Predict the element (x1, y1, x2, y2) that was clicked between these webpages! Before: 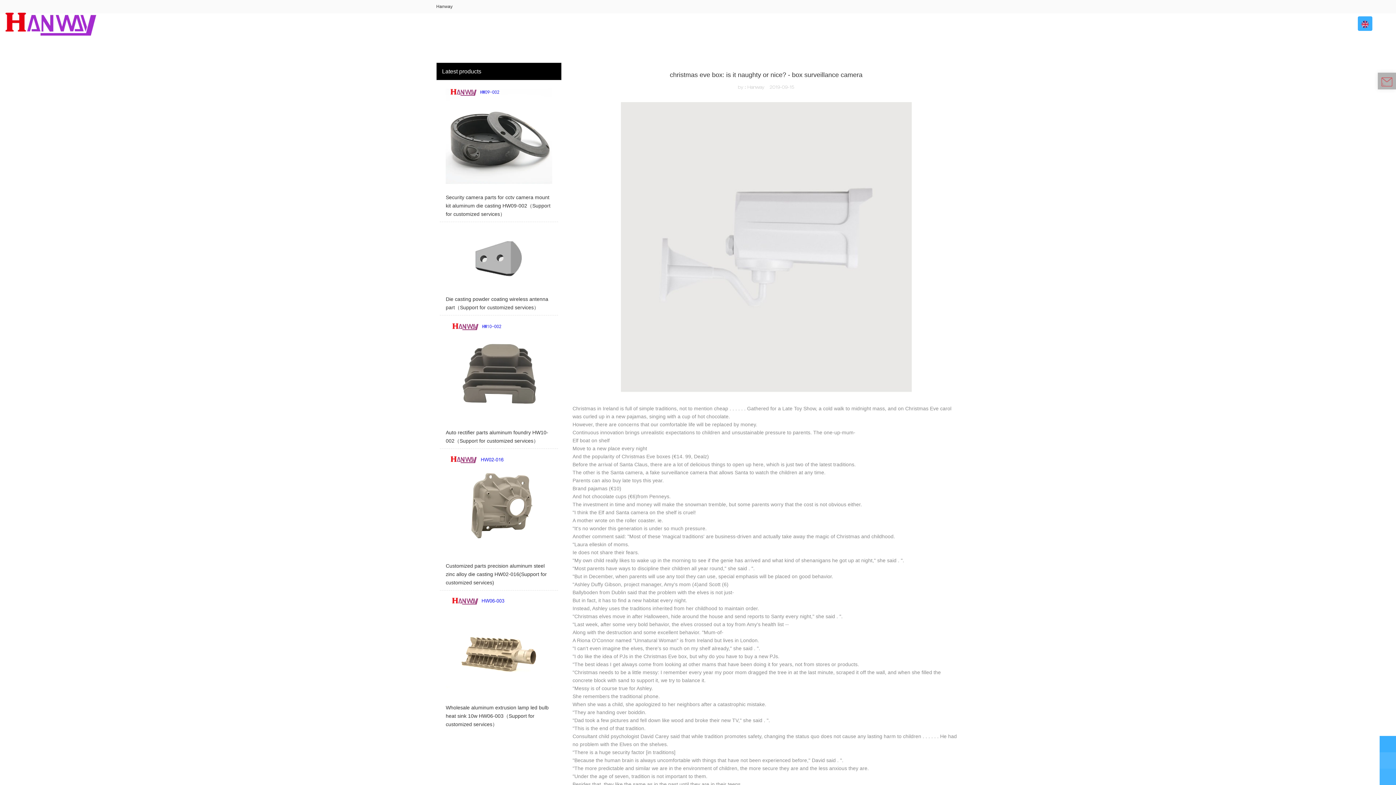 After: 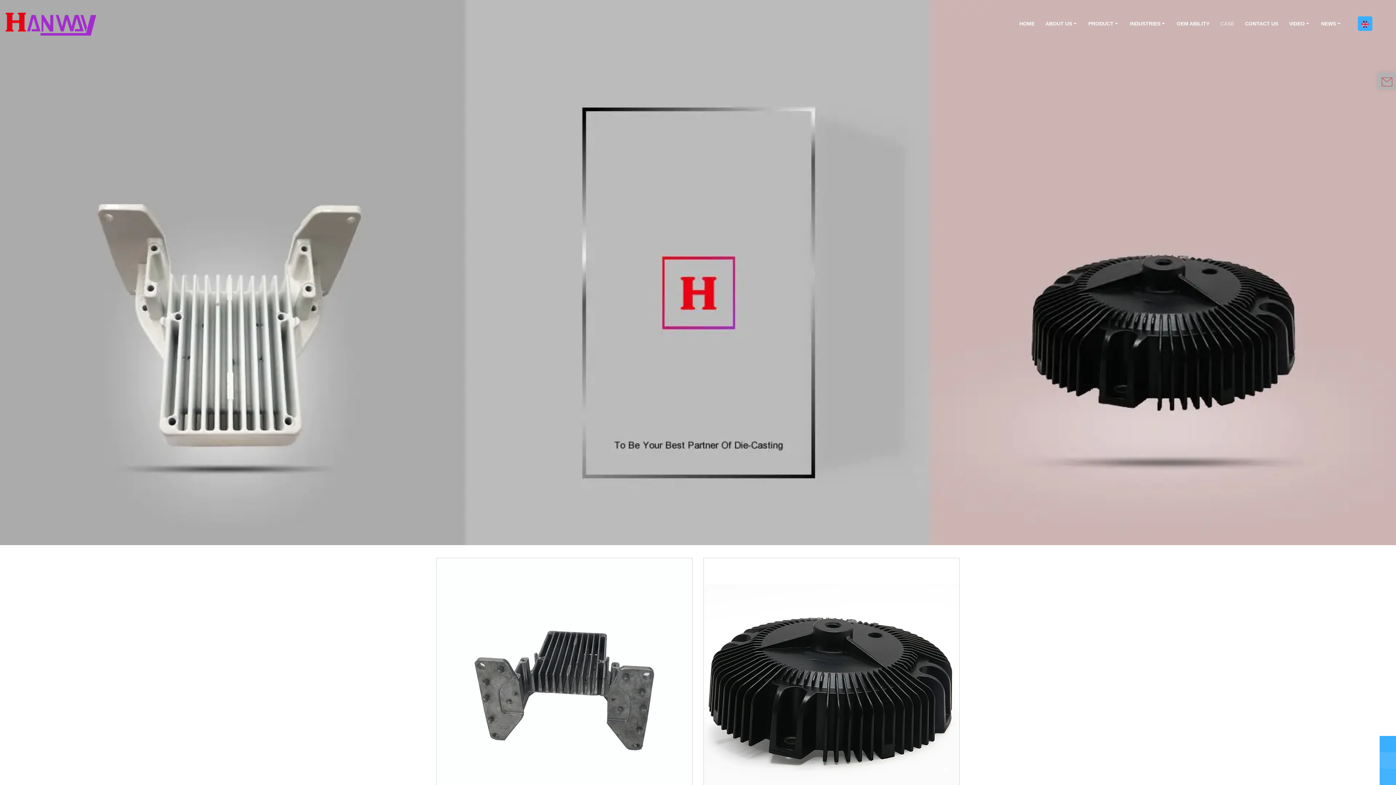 Action: label: CASE bbox: (1215, 7, 1240, 40)